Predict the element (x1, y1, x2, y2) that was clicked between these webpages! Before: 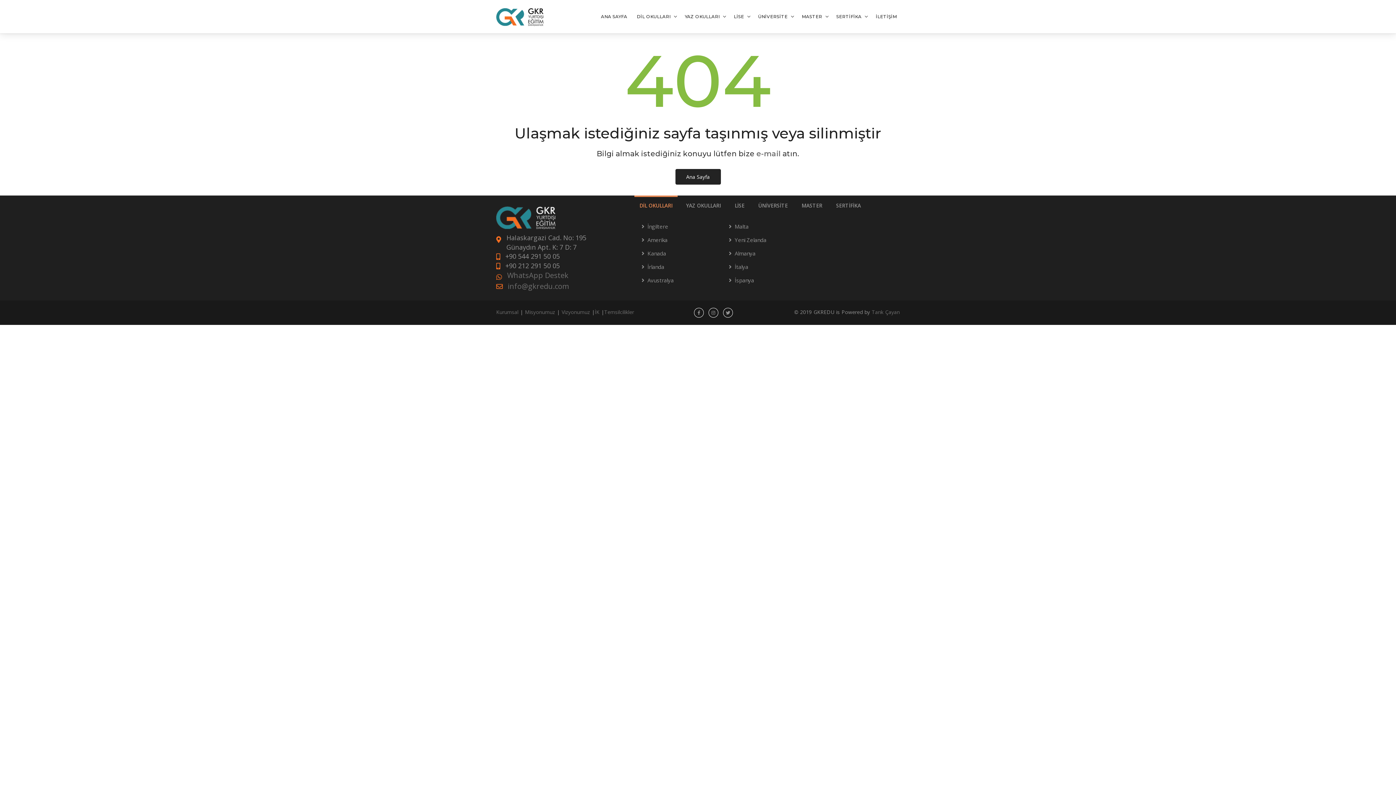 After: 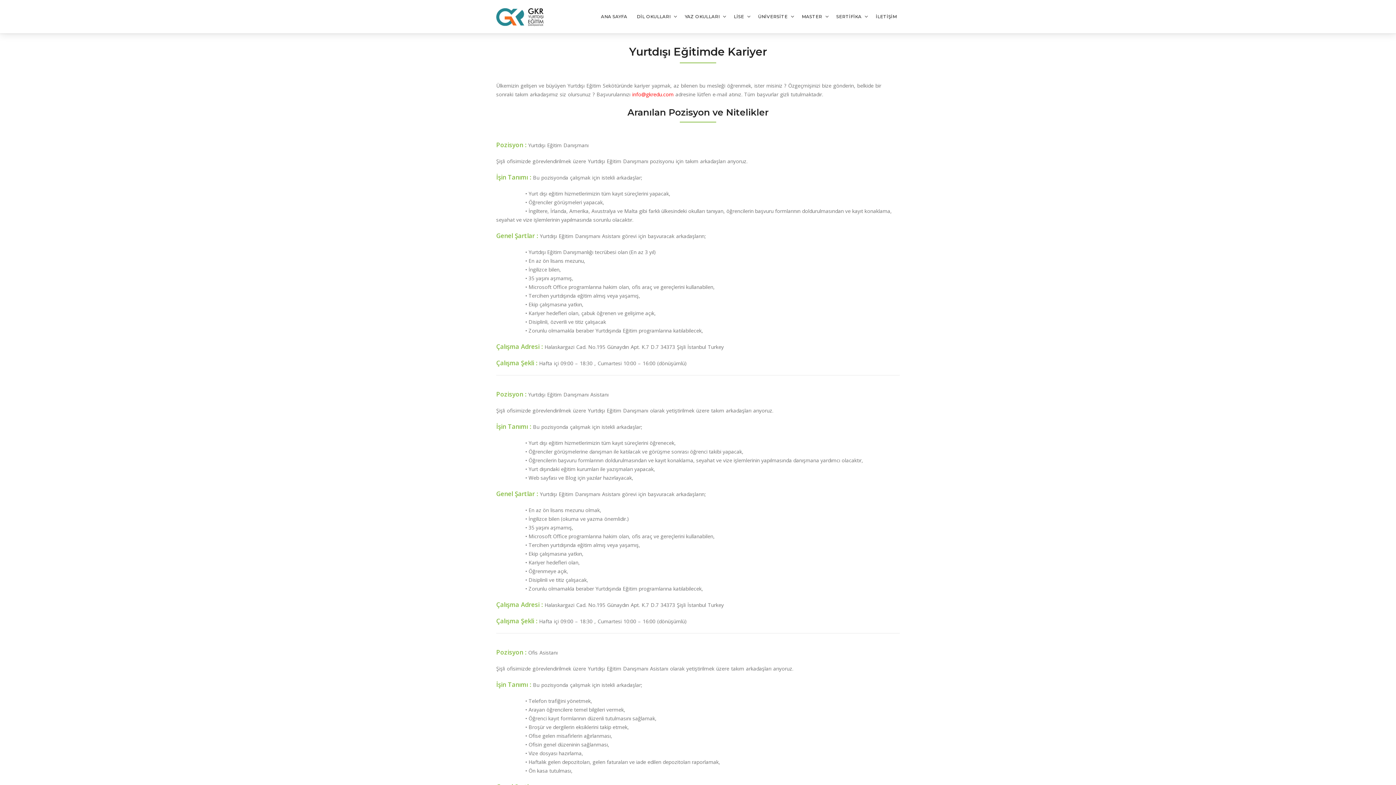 Action: bbox: (594, 308, 599, 315) label: İK